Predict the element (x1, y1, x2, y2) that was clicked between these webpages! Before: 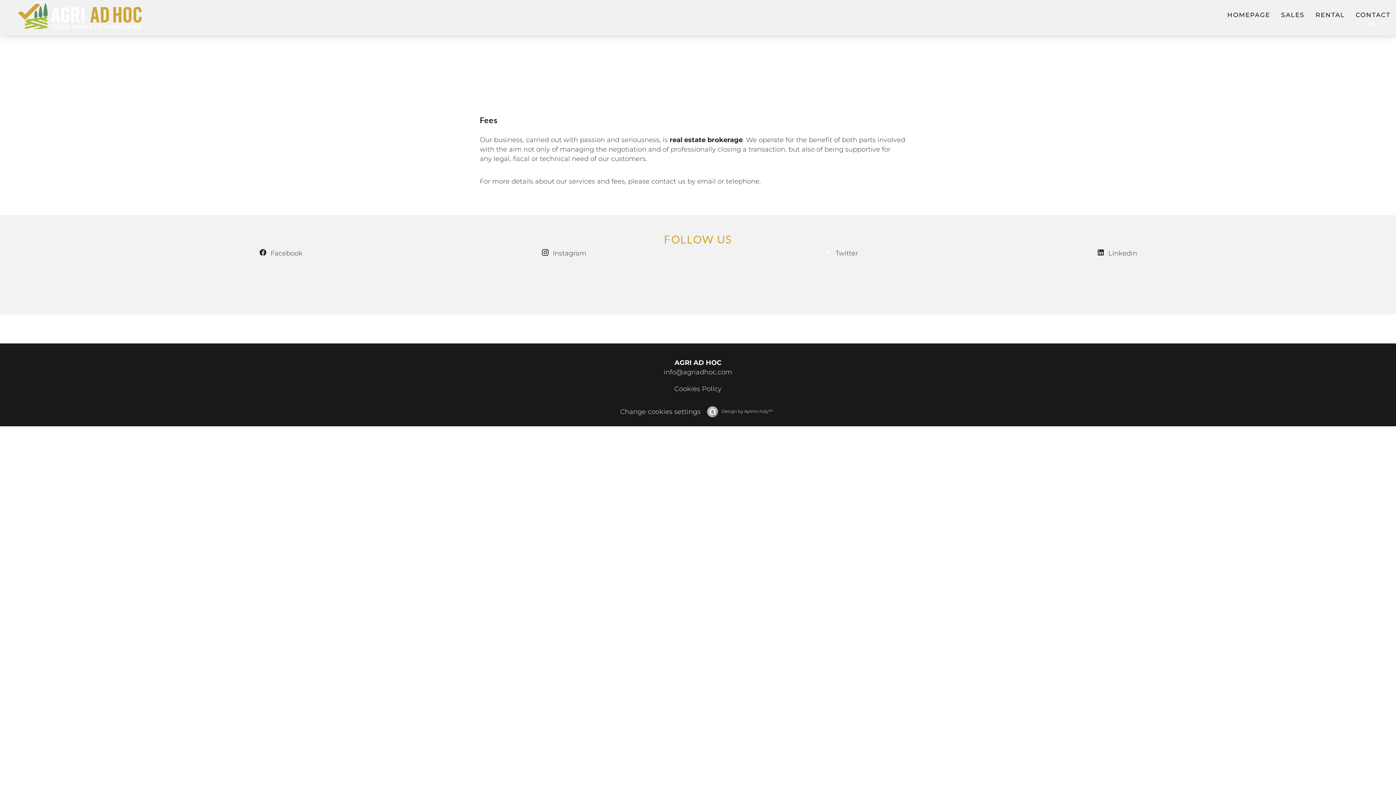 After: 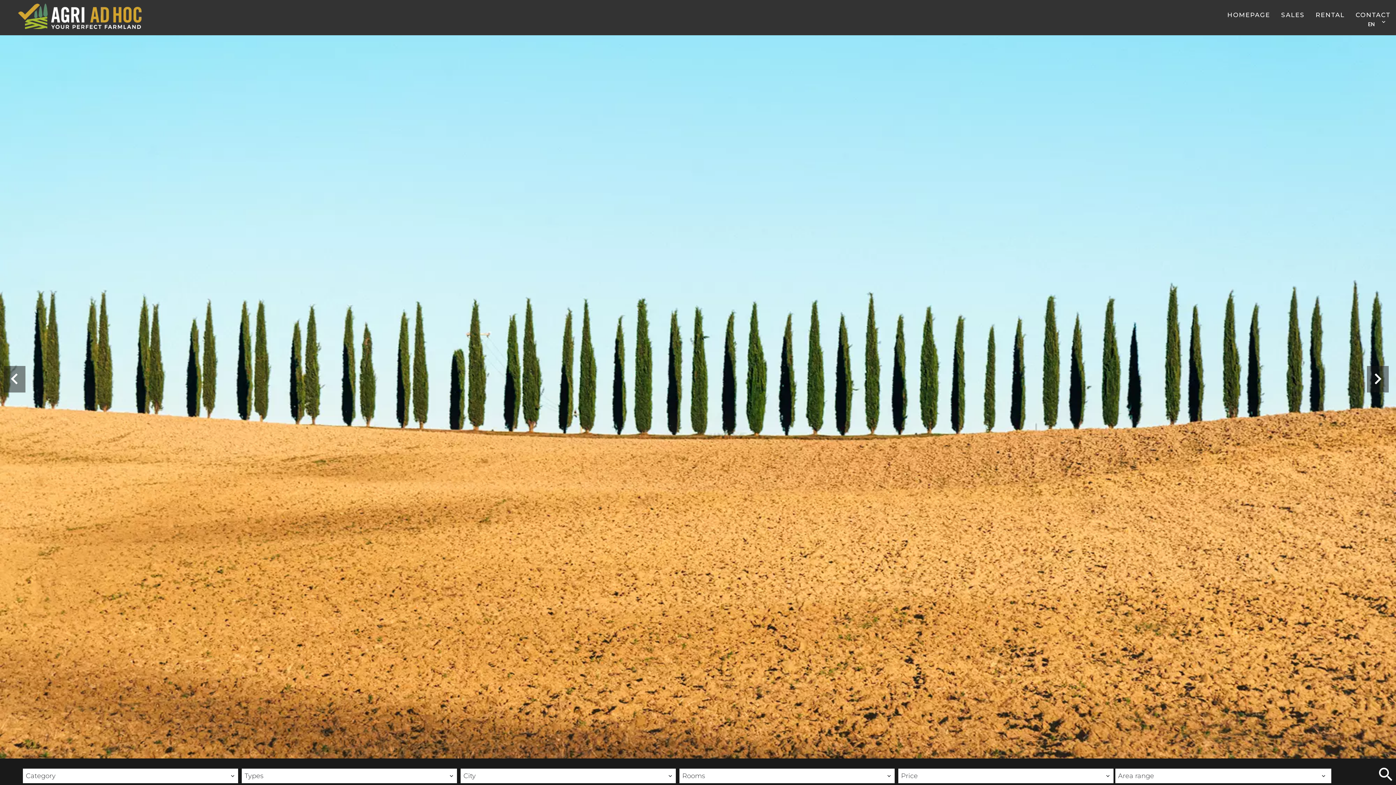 Action: bbox: (18, 26, 148, 34)